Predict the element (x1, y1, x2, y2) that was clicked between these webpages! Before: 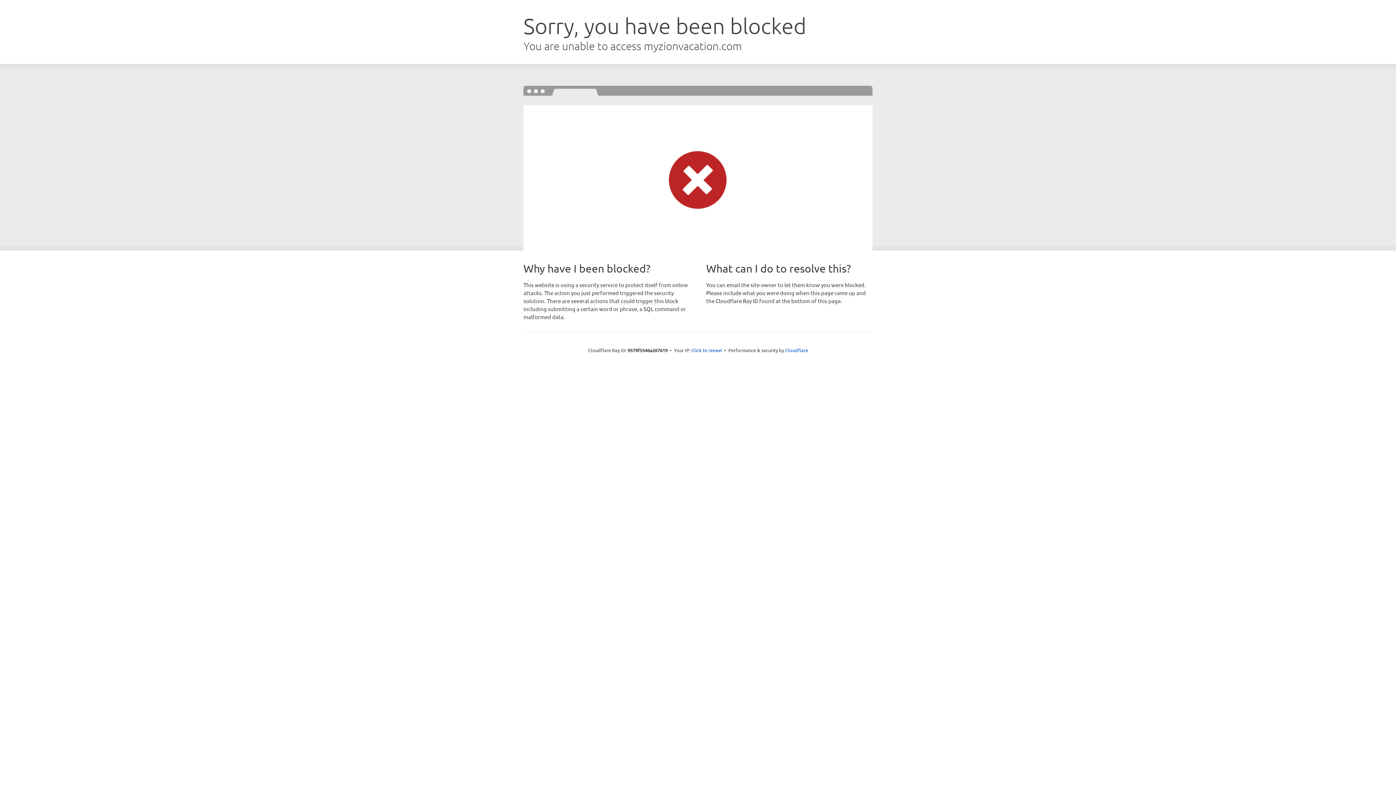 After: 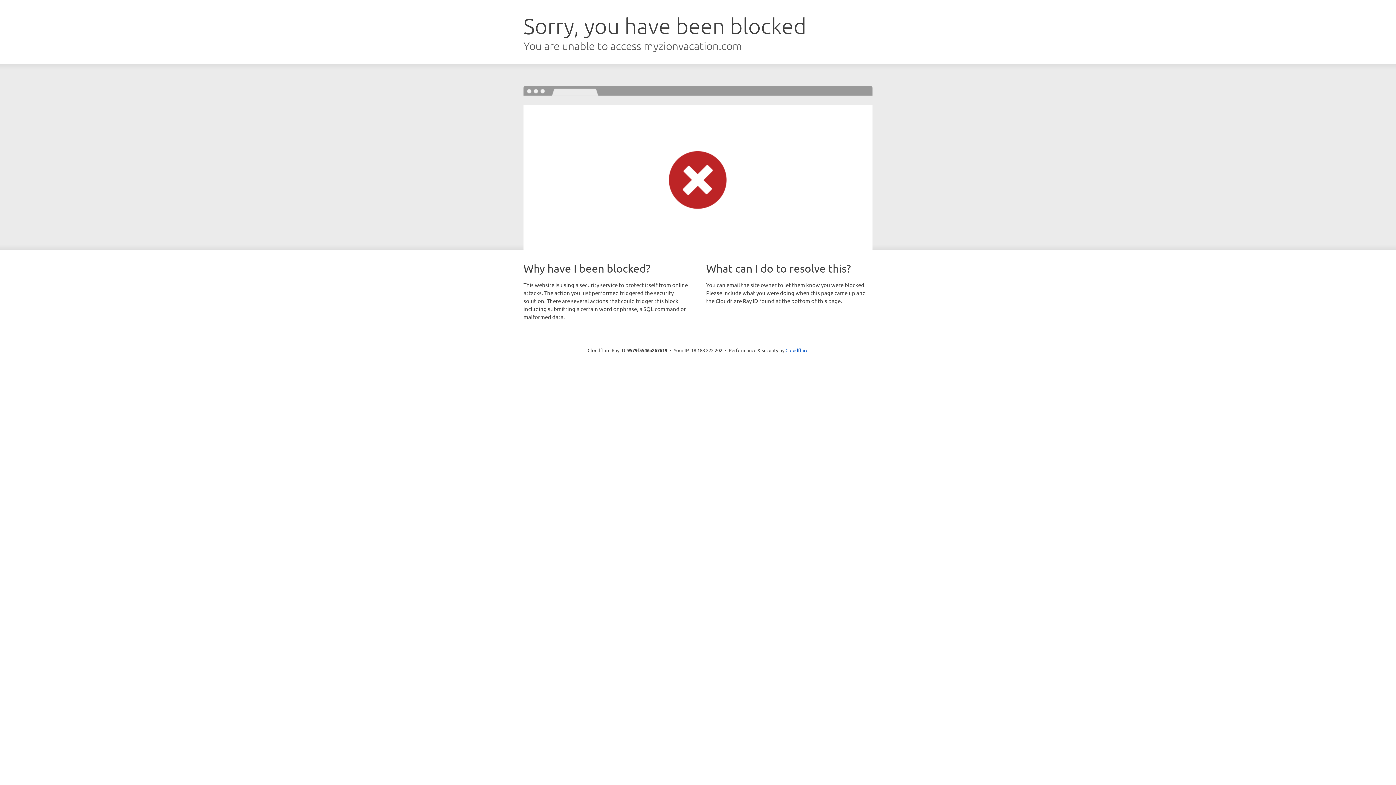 Action: label: Click to reveal bbox: (691, 346, 722, 353)